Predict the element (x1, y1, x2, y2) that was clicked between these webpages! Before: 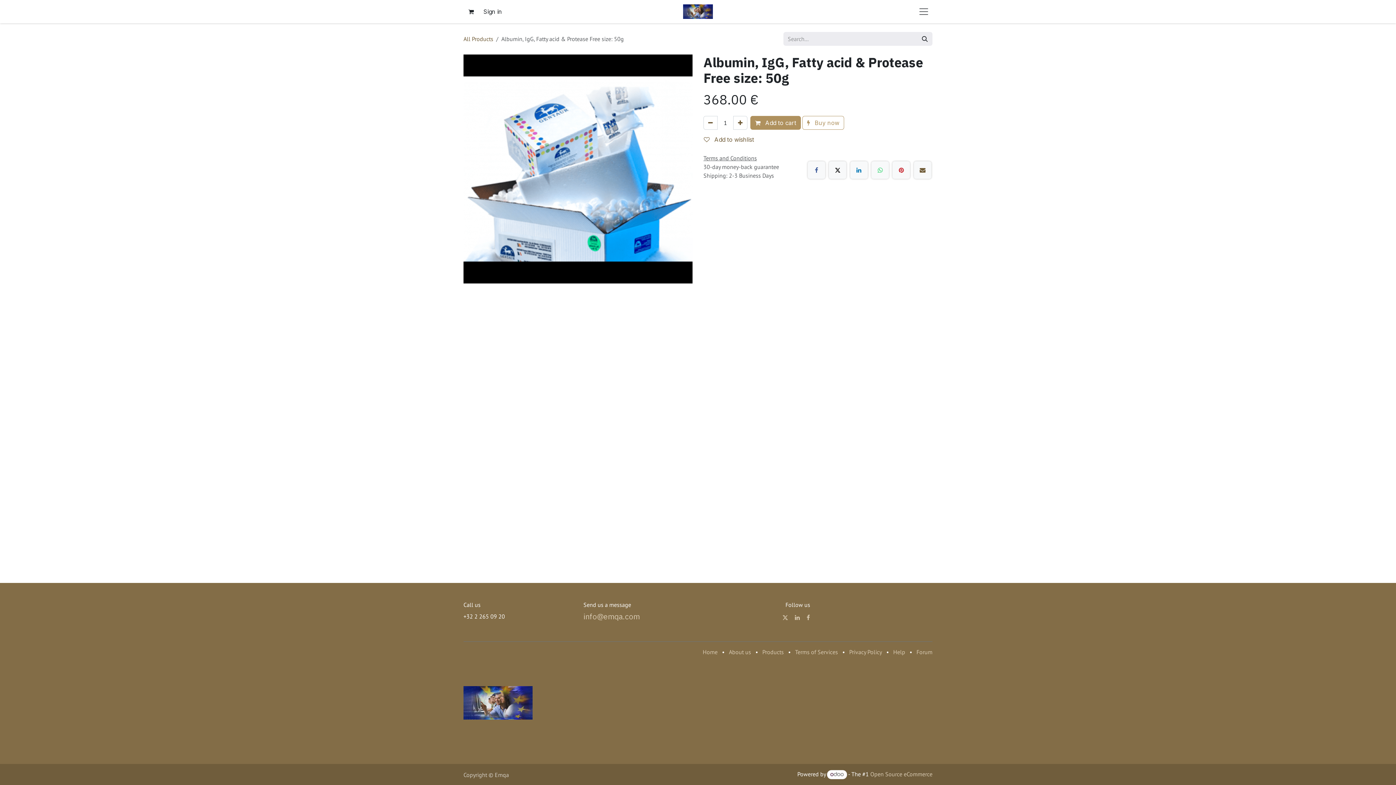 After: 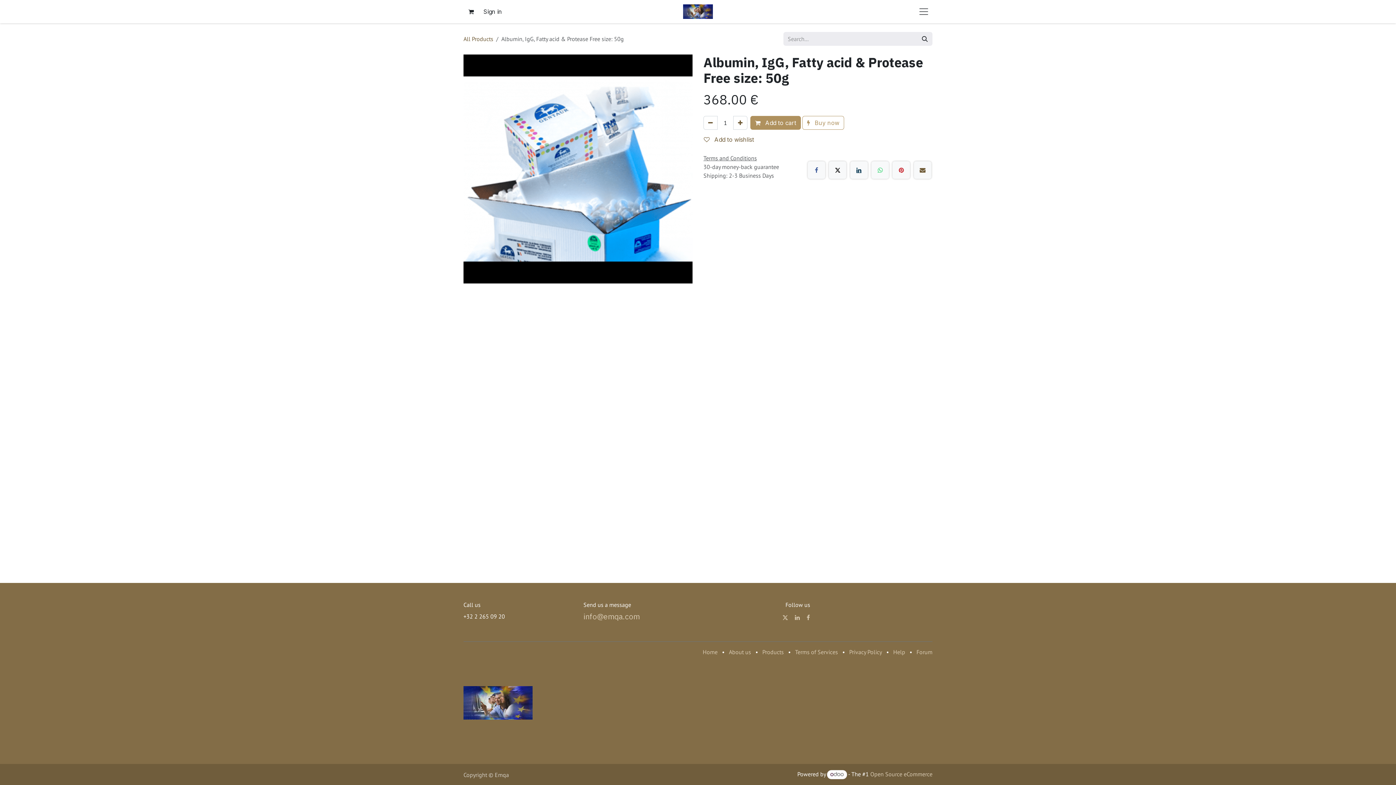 Action: bbox: (850, 161, 867, 178) label: LinkedIn